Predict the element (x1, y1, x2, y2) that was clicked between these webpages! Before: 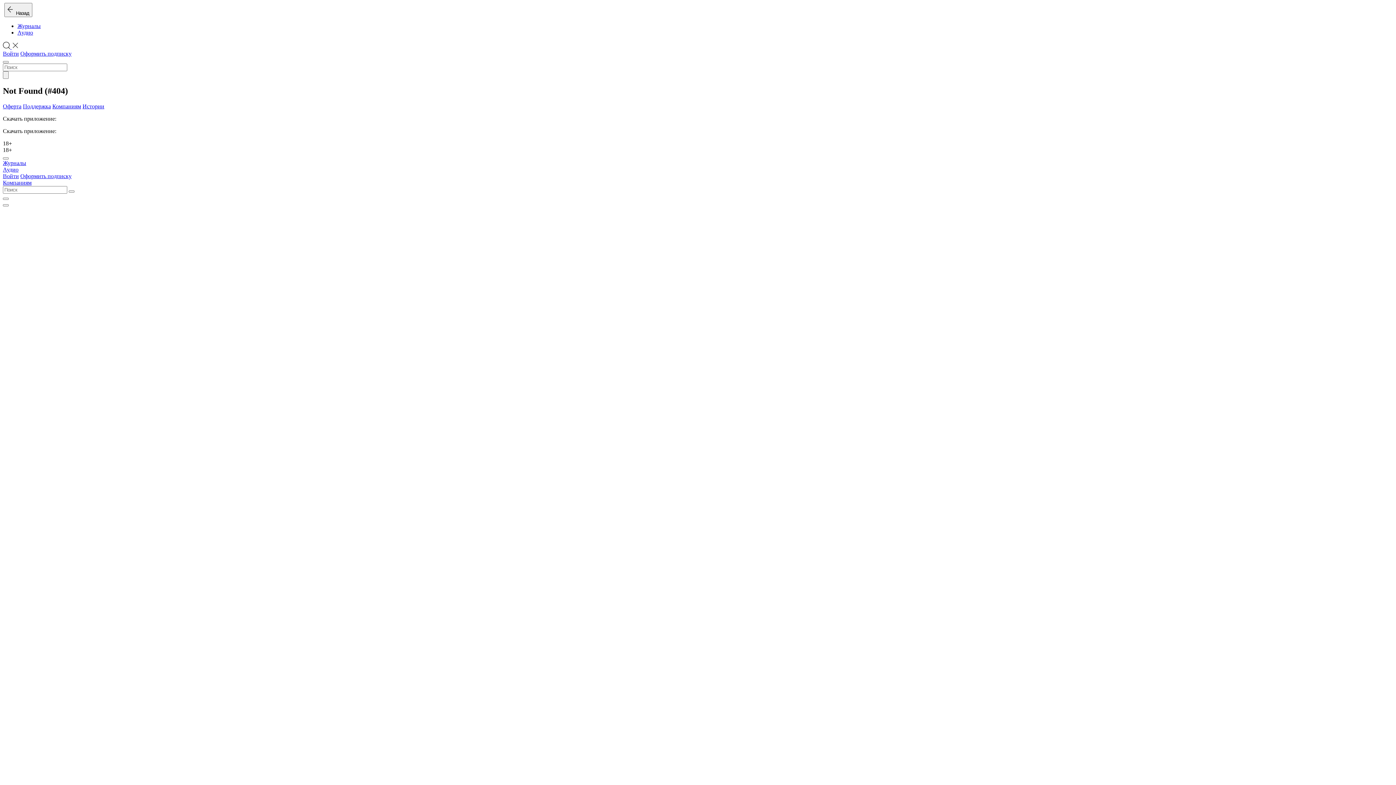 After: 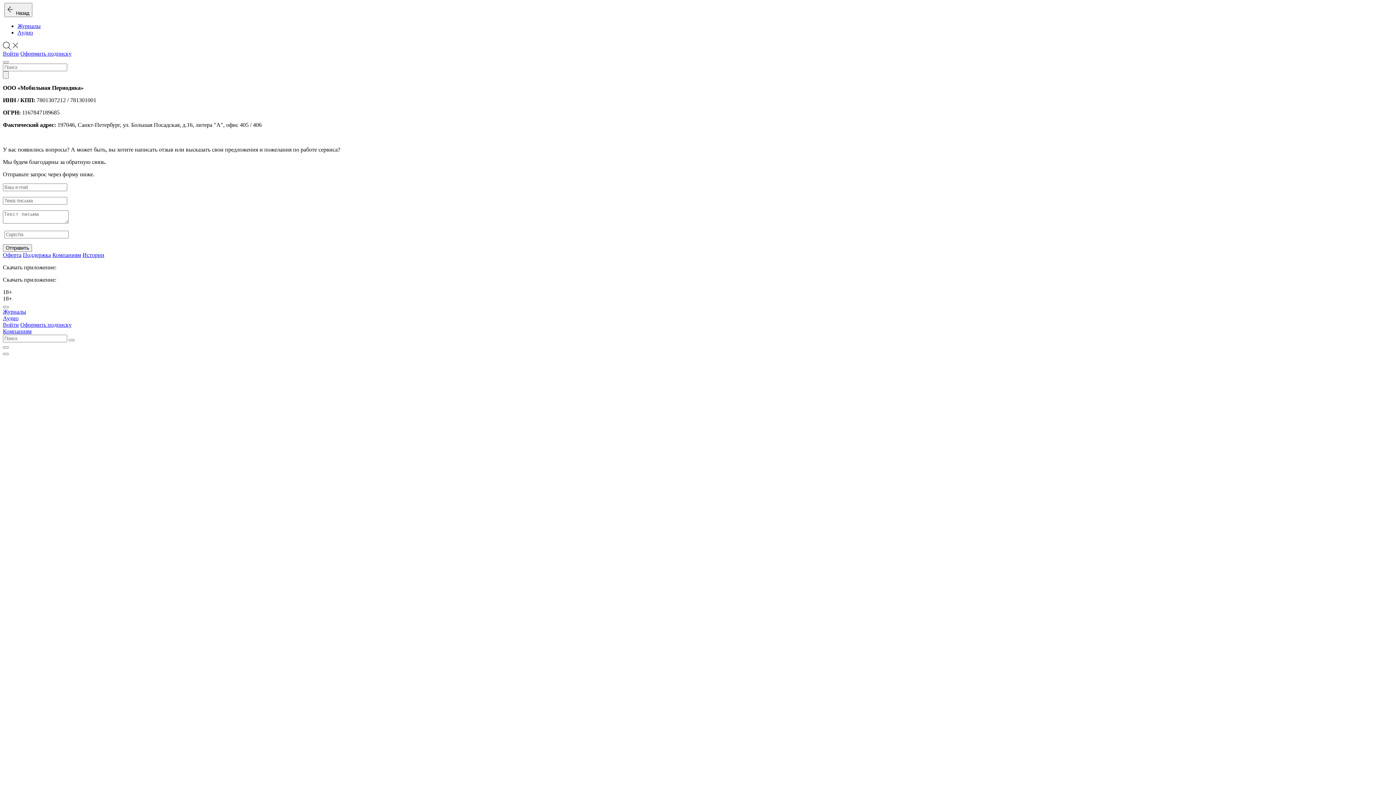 Action: label: Поддержка bbox: (22, 103, 50, 109)